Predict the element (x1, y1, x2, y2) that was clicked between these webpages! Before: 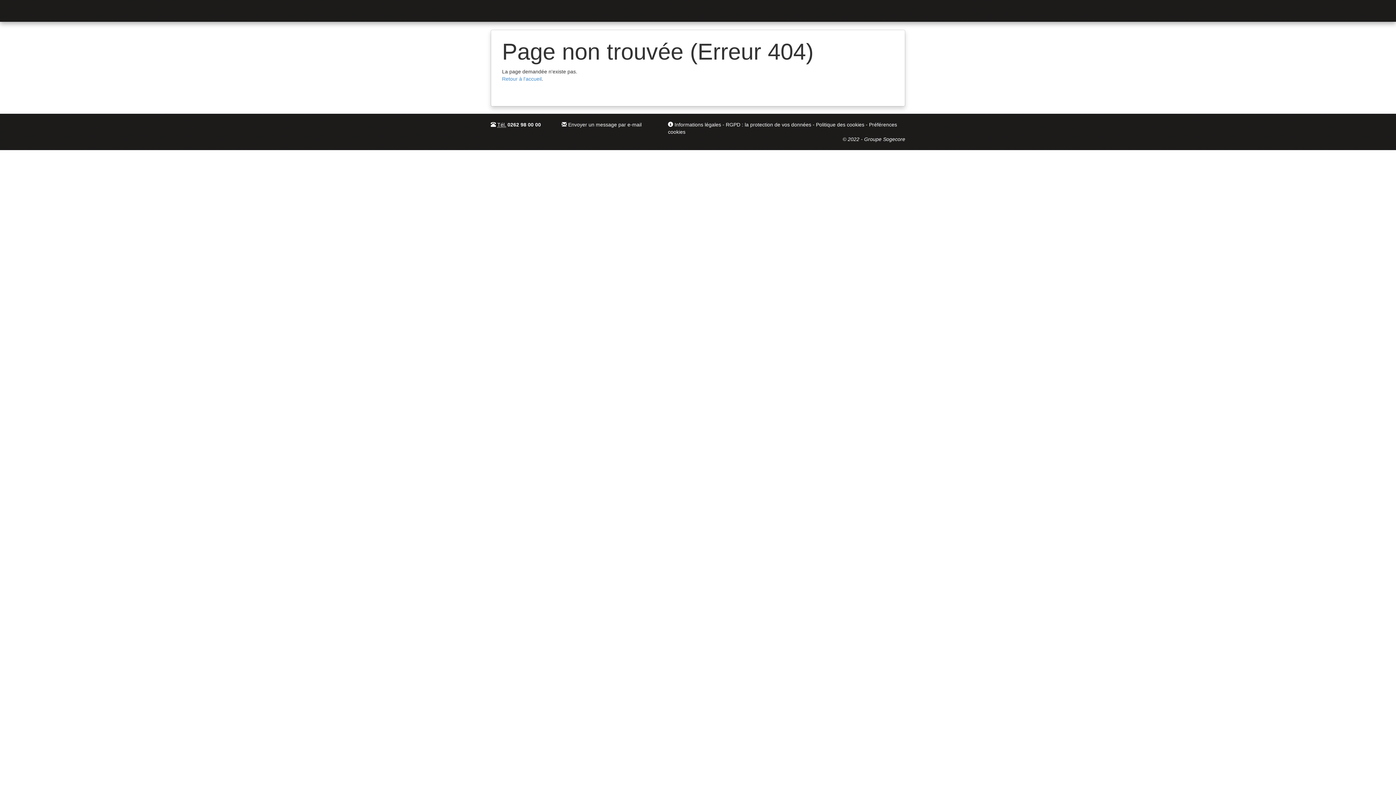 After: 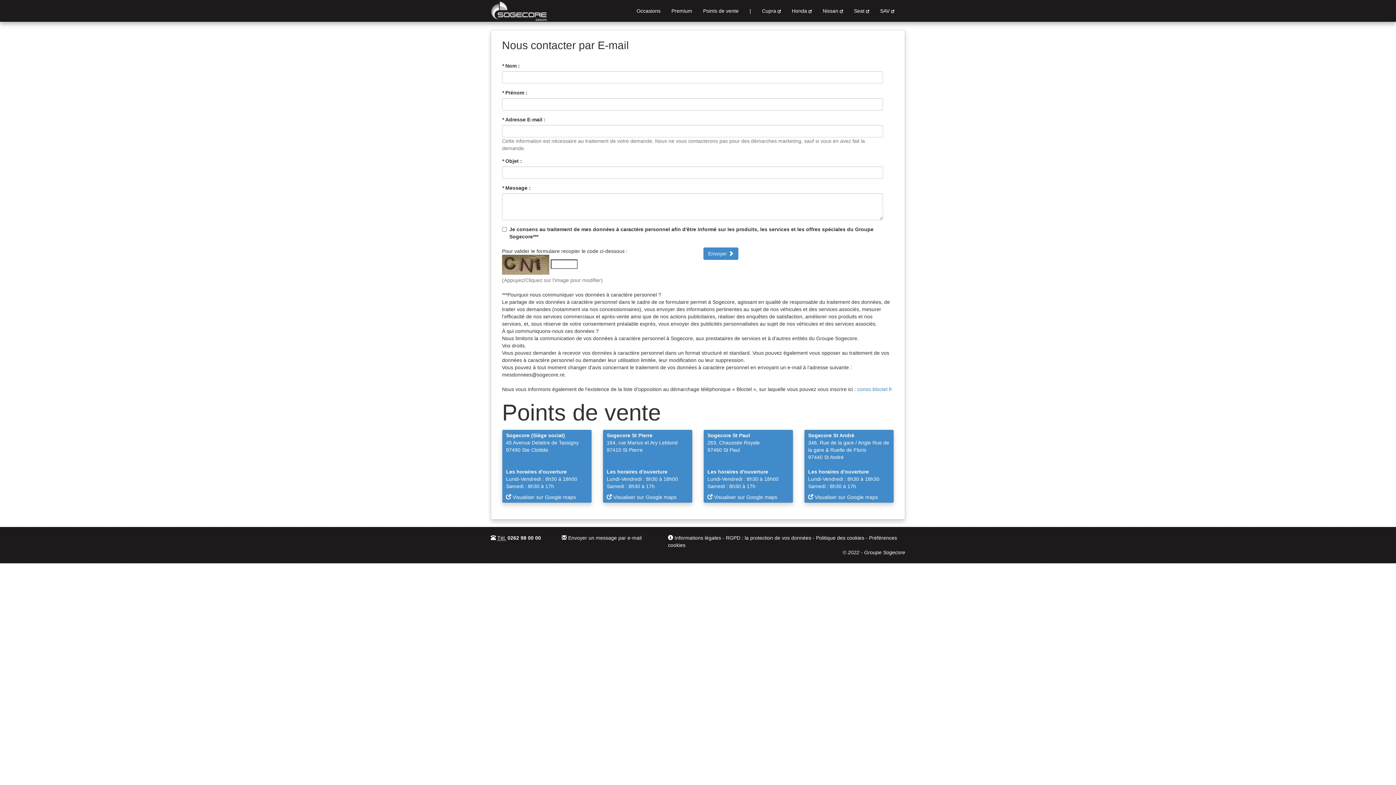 Action: bbox: (568, 121, 641, 127) label: Envoyer un message par e-mail